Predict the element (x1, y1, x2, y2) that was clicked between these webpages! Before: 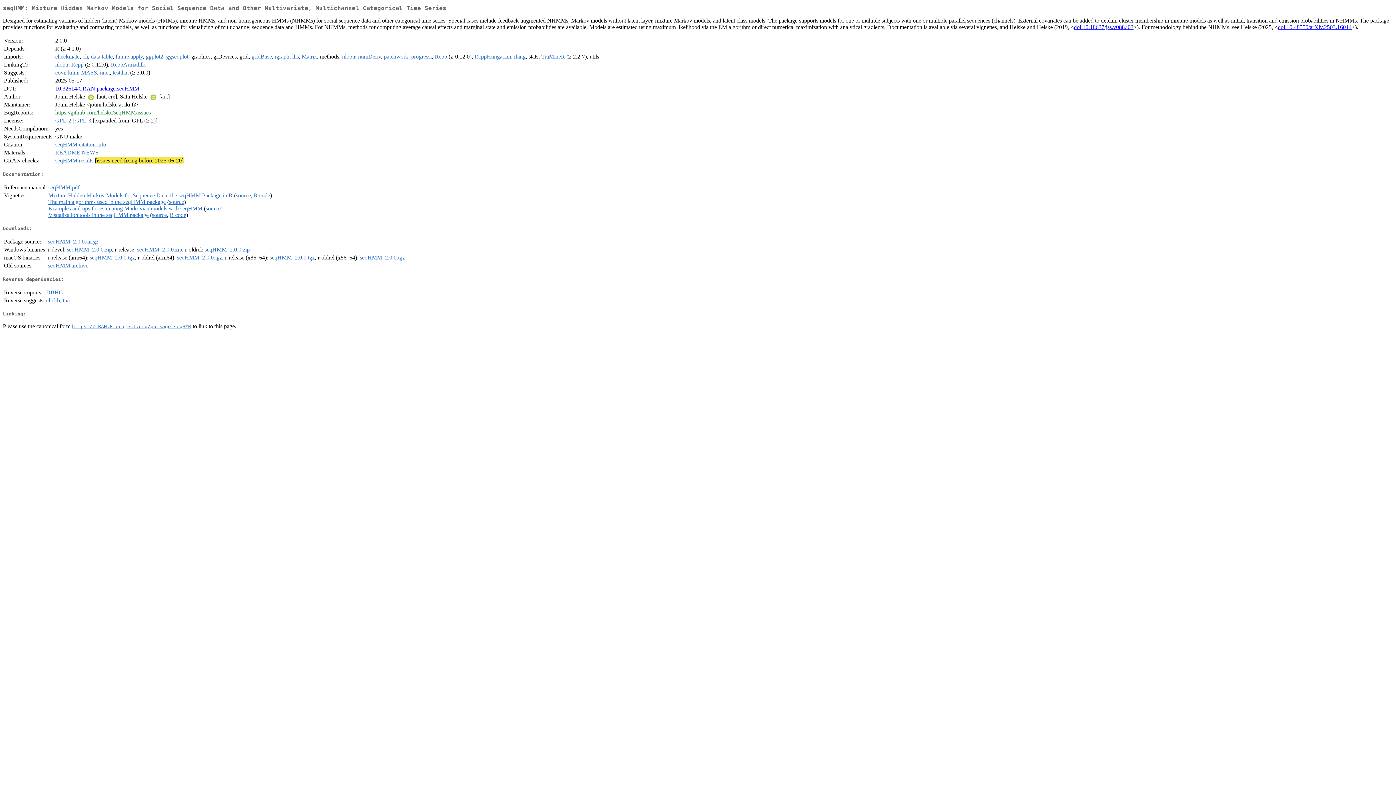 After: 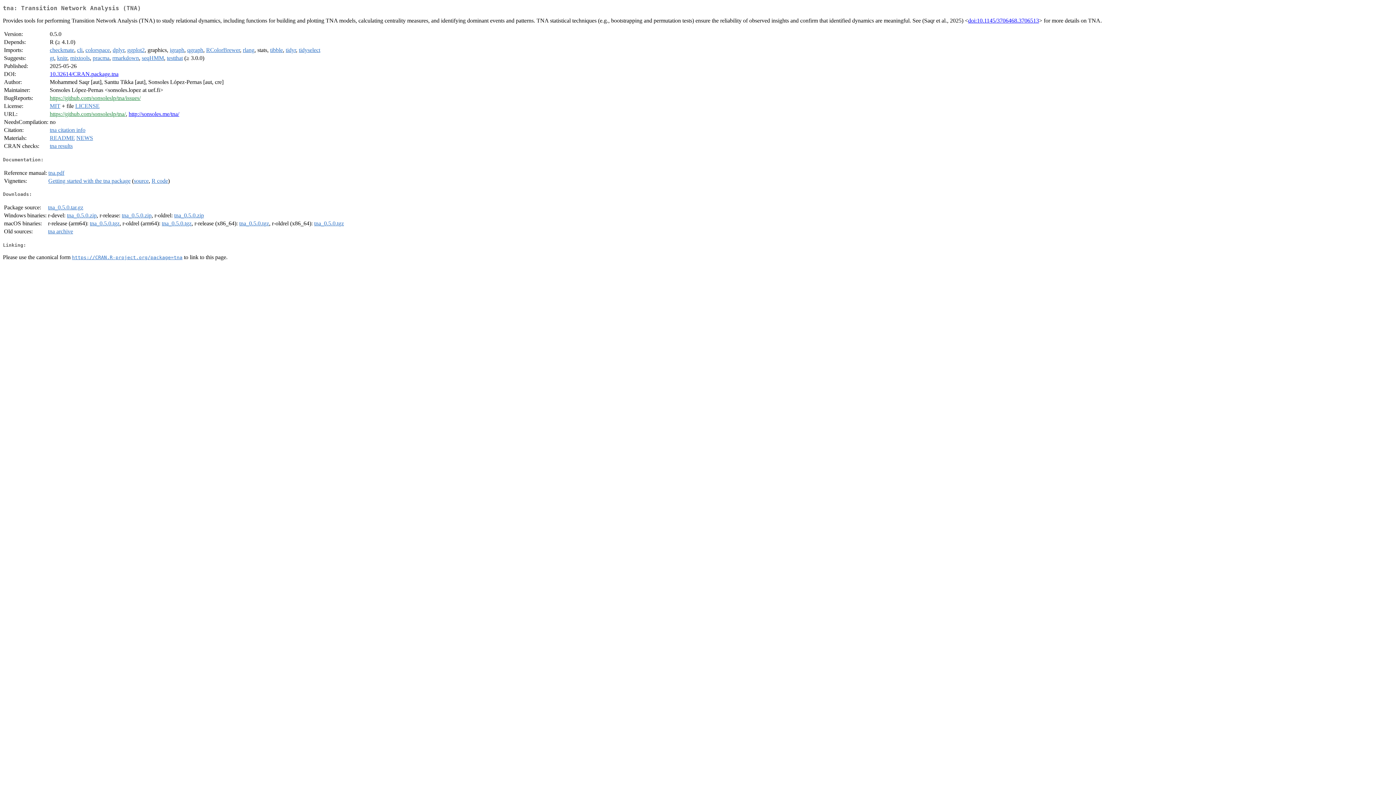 Action: label: tna bbox: (62, 297, 69, 303)